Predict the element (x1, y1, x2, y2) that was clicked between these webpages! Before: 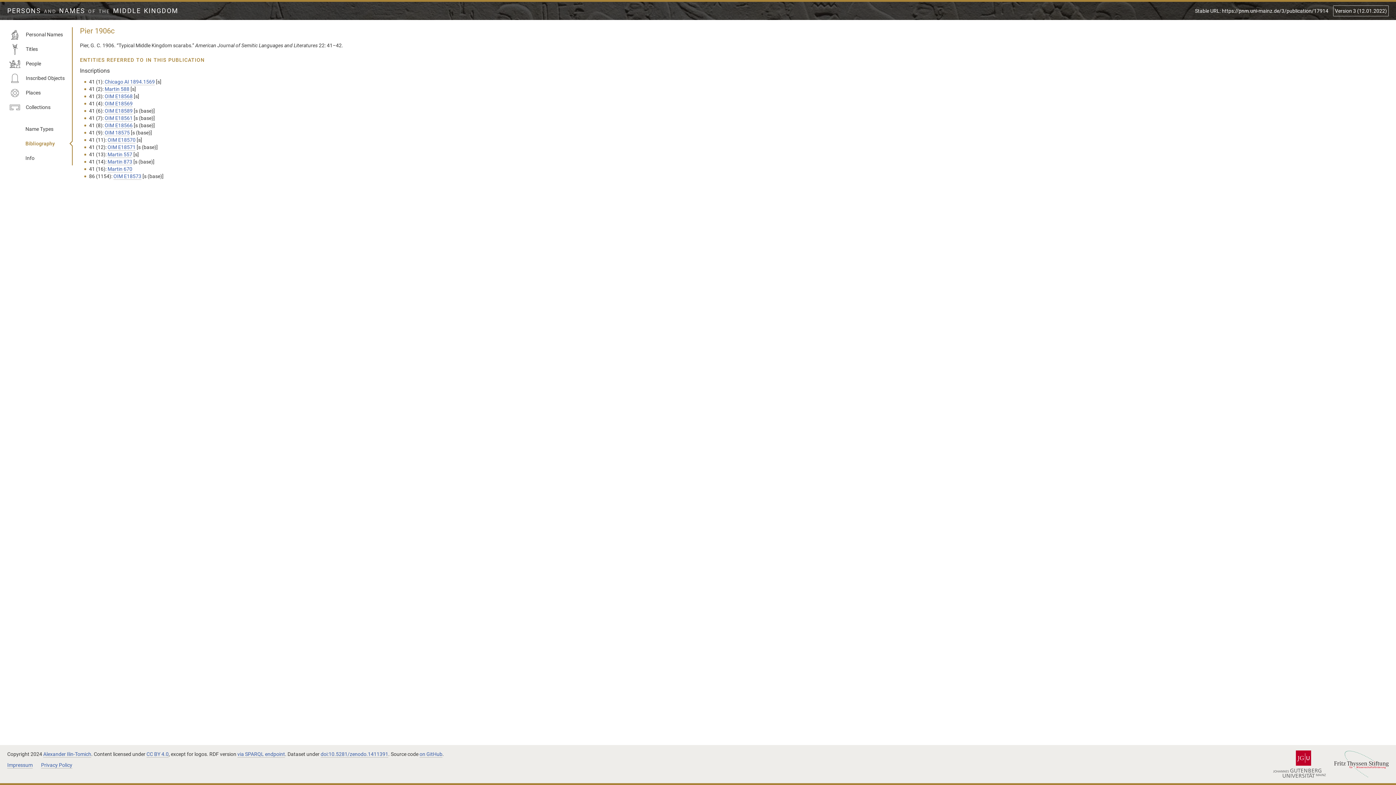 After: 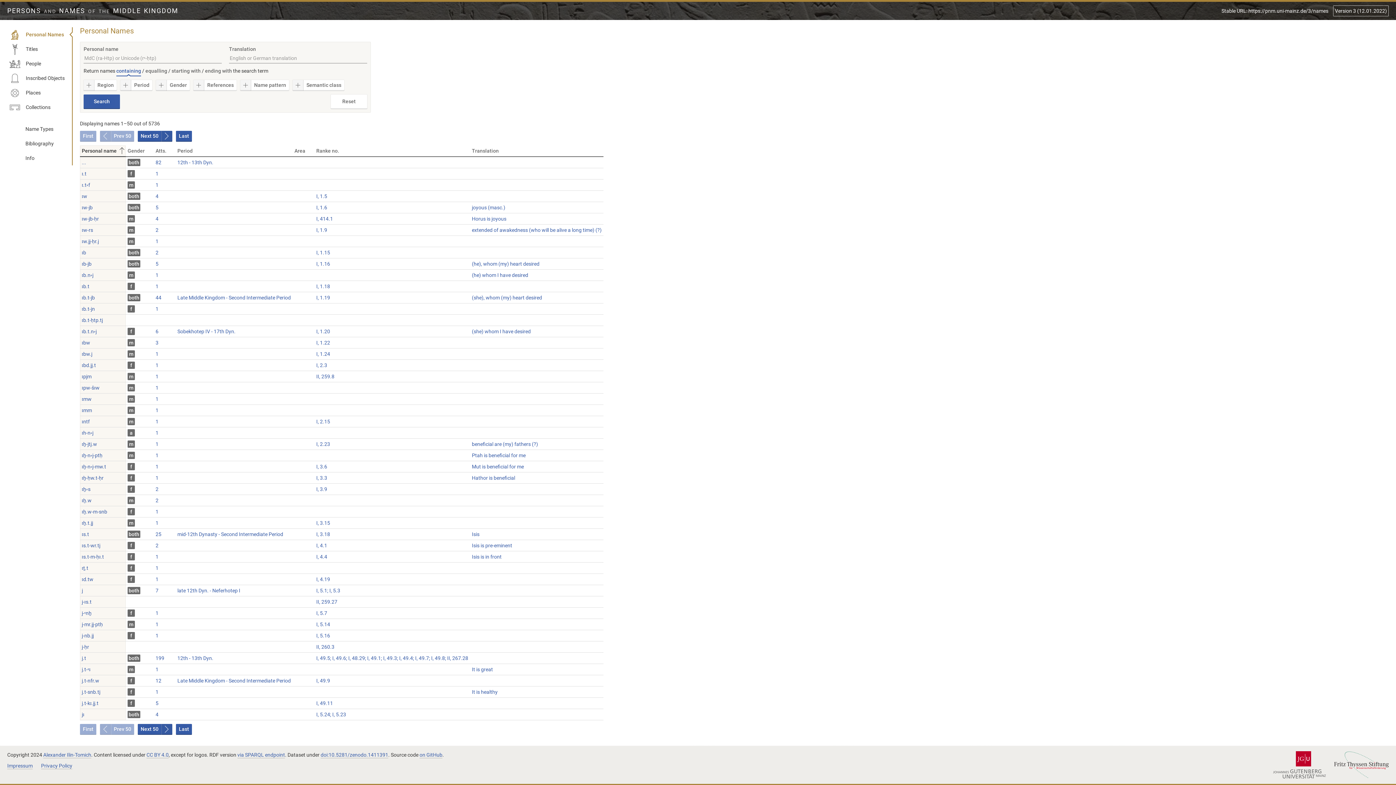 Action: bbox: (7, 27, 72, 41) label: Personal Names